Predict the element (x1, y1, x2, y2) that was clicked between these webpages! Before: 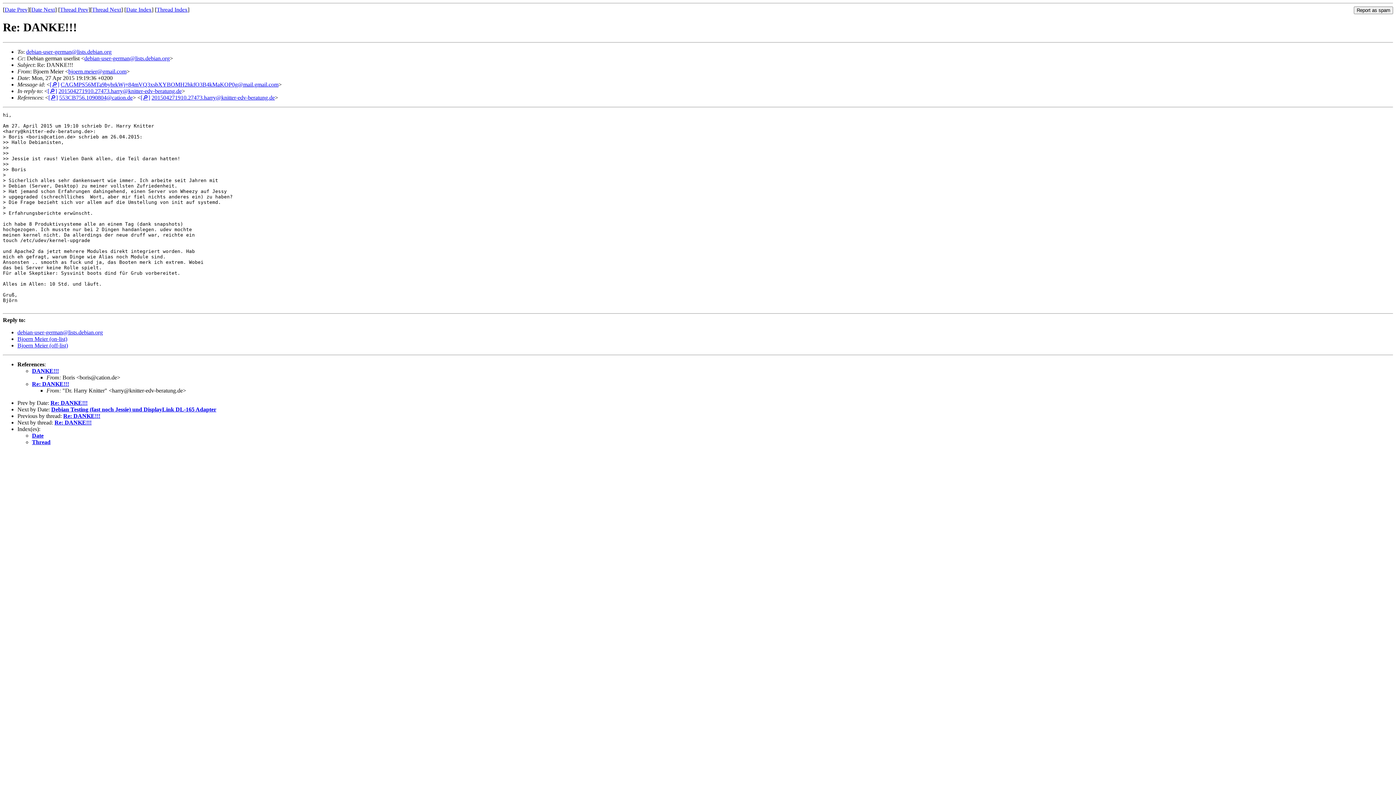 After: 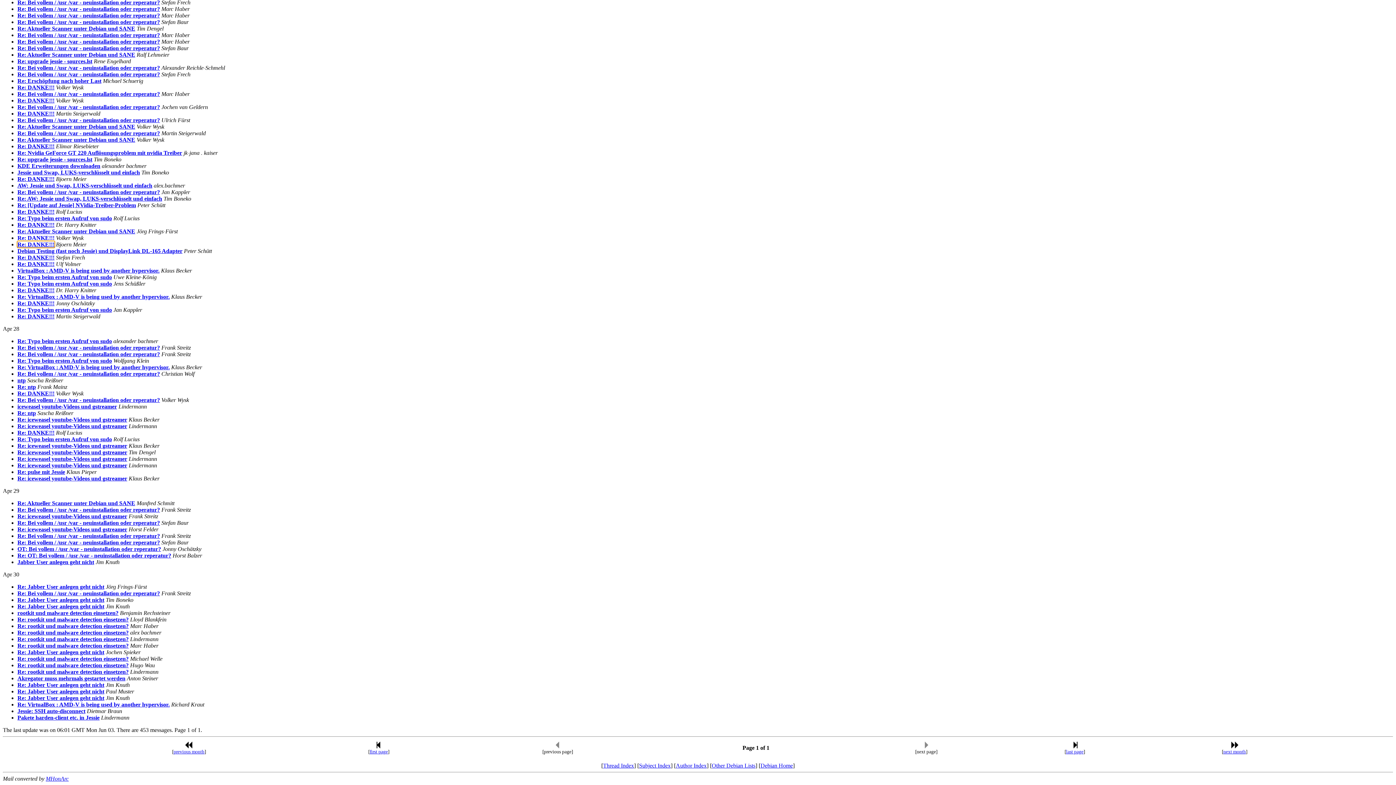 Action: bbox: (126, 6, 151, 12) label: Date Index